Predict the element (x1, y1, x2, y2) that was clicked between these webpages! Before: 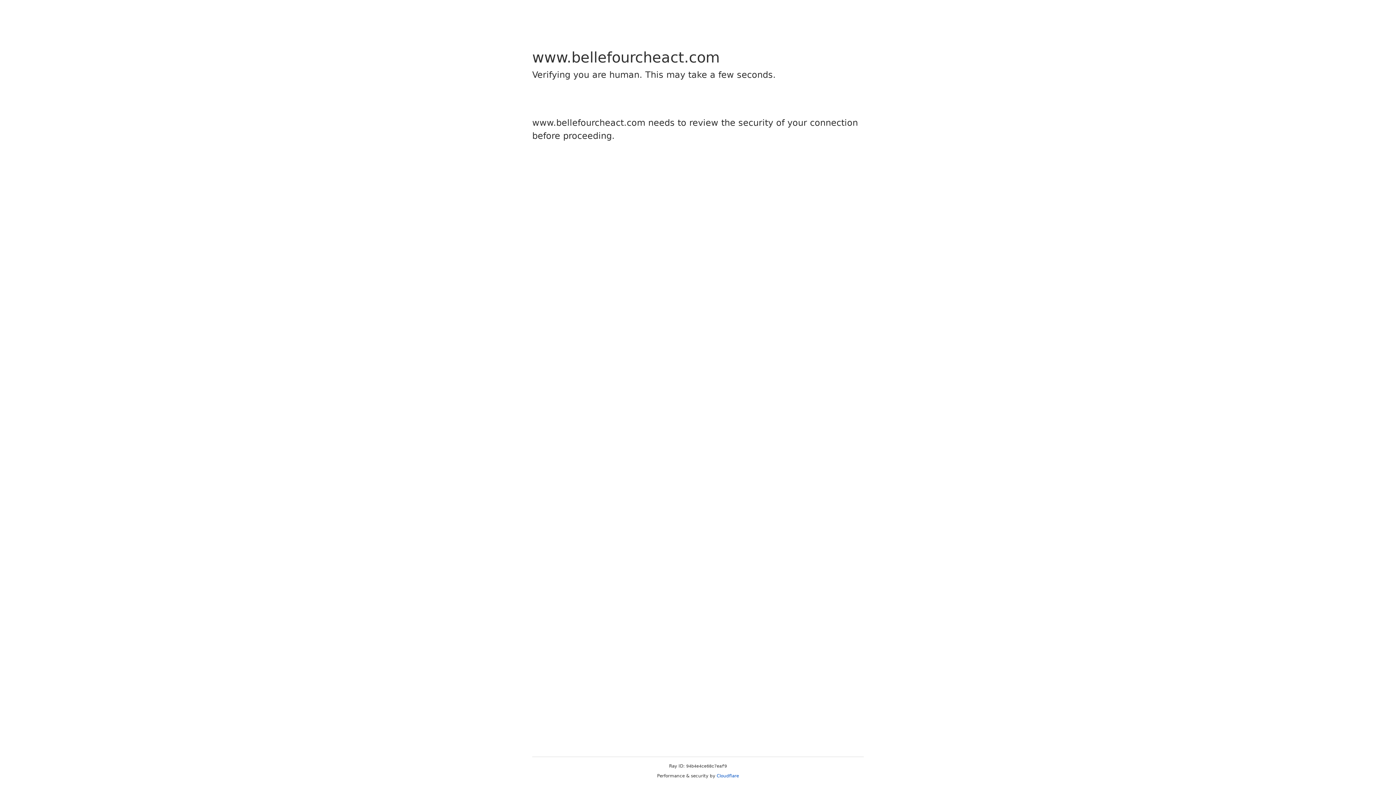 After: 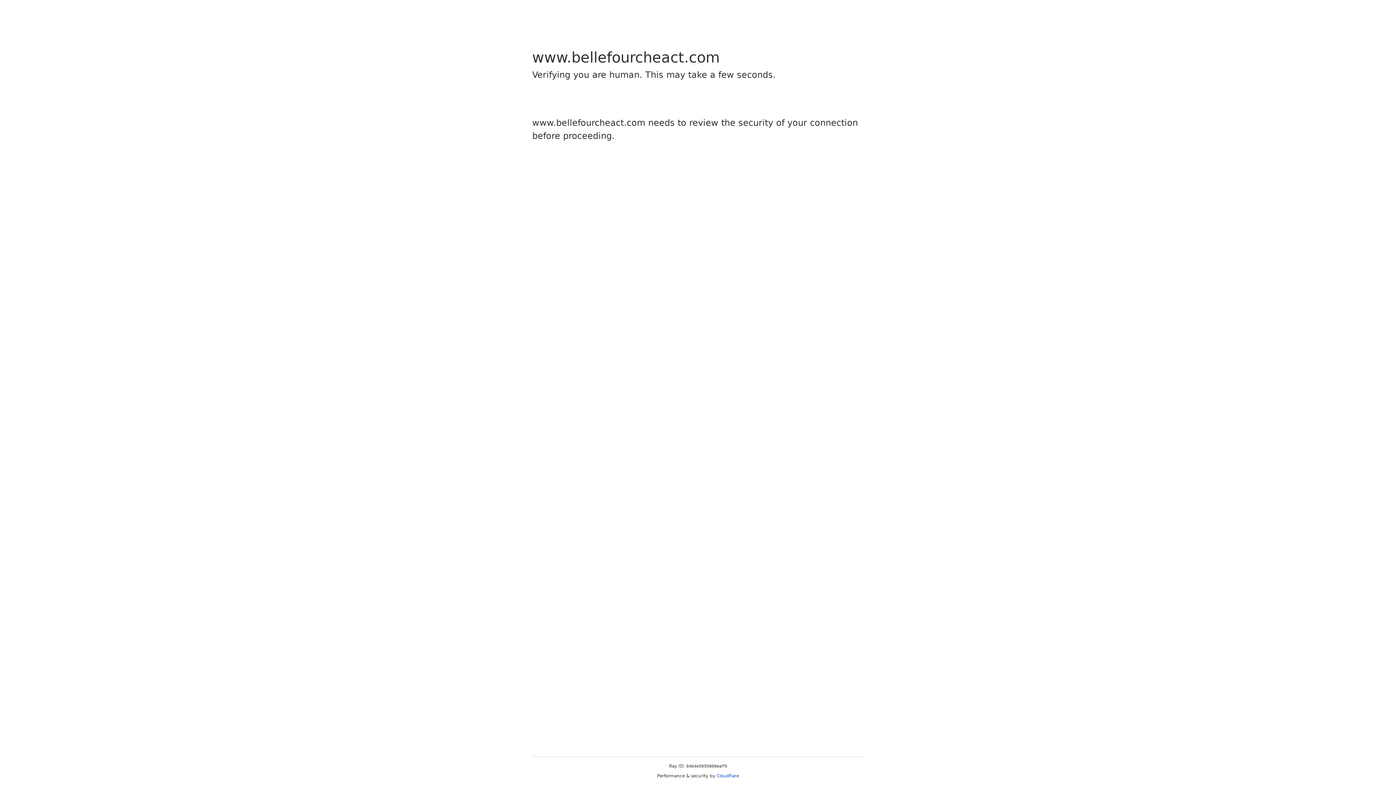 Action: bbox: (716, 773, 739, 778) label: Cloudflare